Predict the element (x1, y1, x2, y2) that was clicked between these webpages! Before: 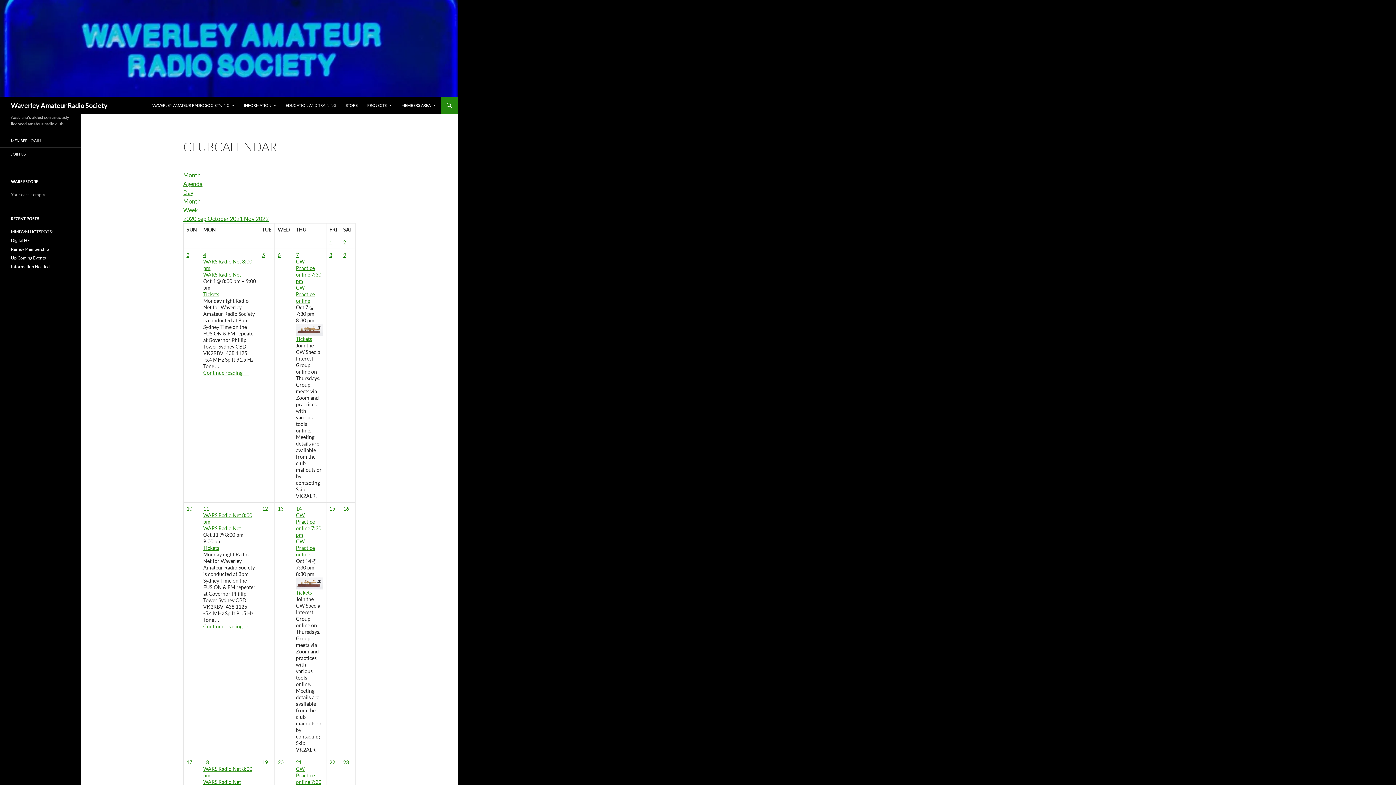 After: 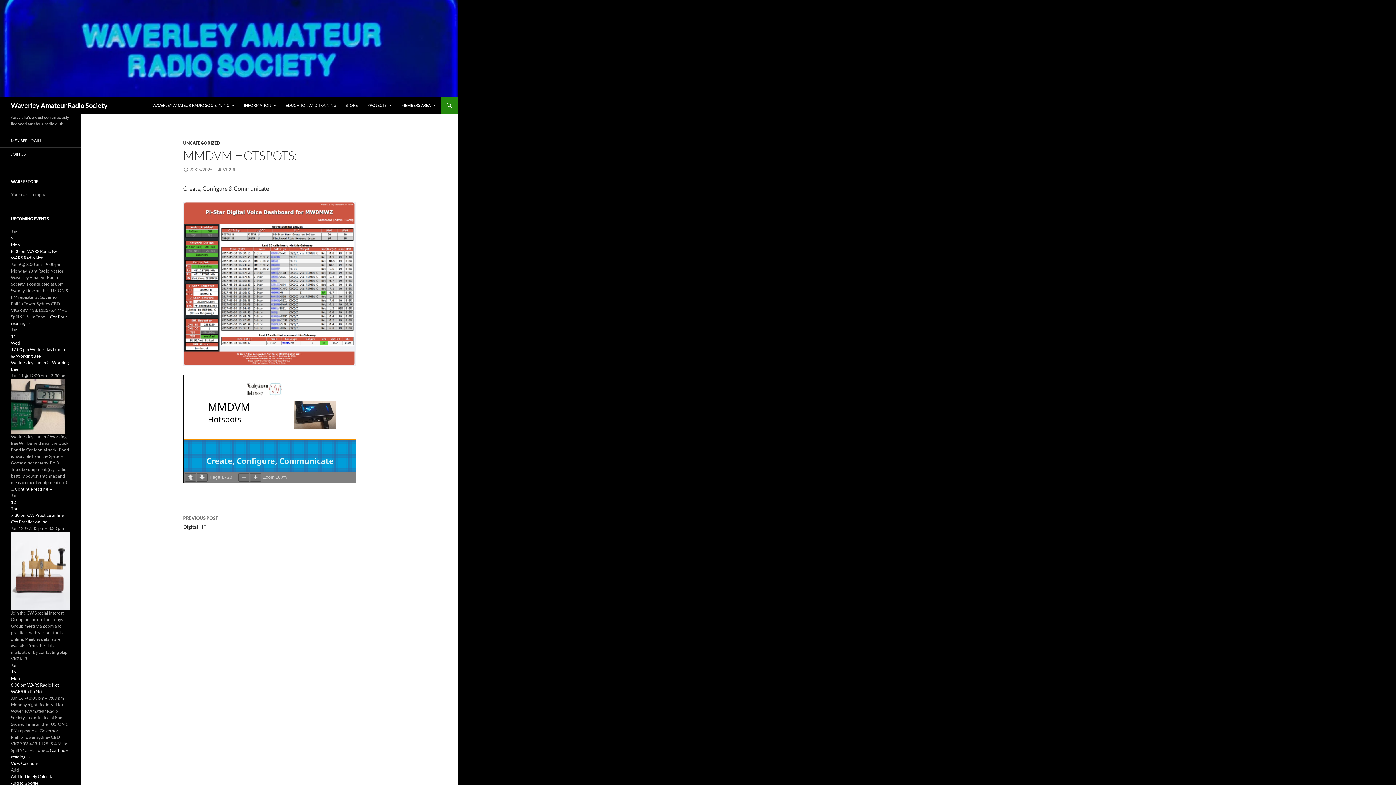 Action: bbox: (10, 229, 52, 234) label: MMDVM HOTSPOTS: